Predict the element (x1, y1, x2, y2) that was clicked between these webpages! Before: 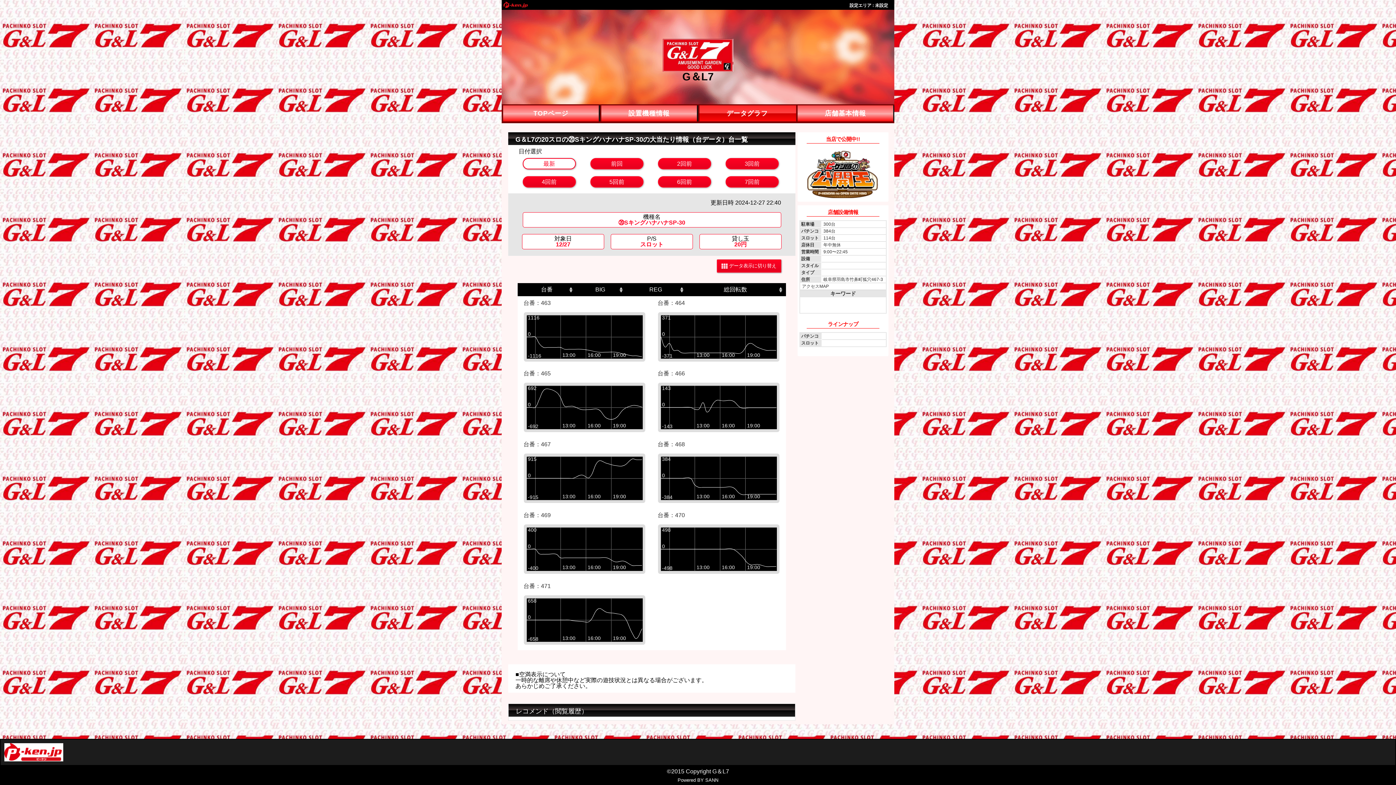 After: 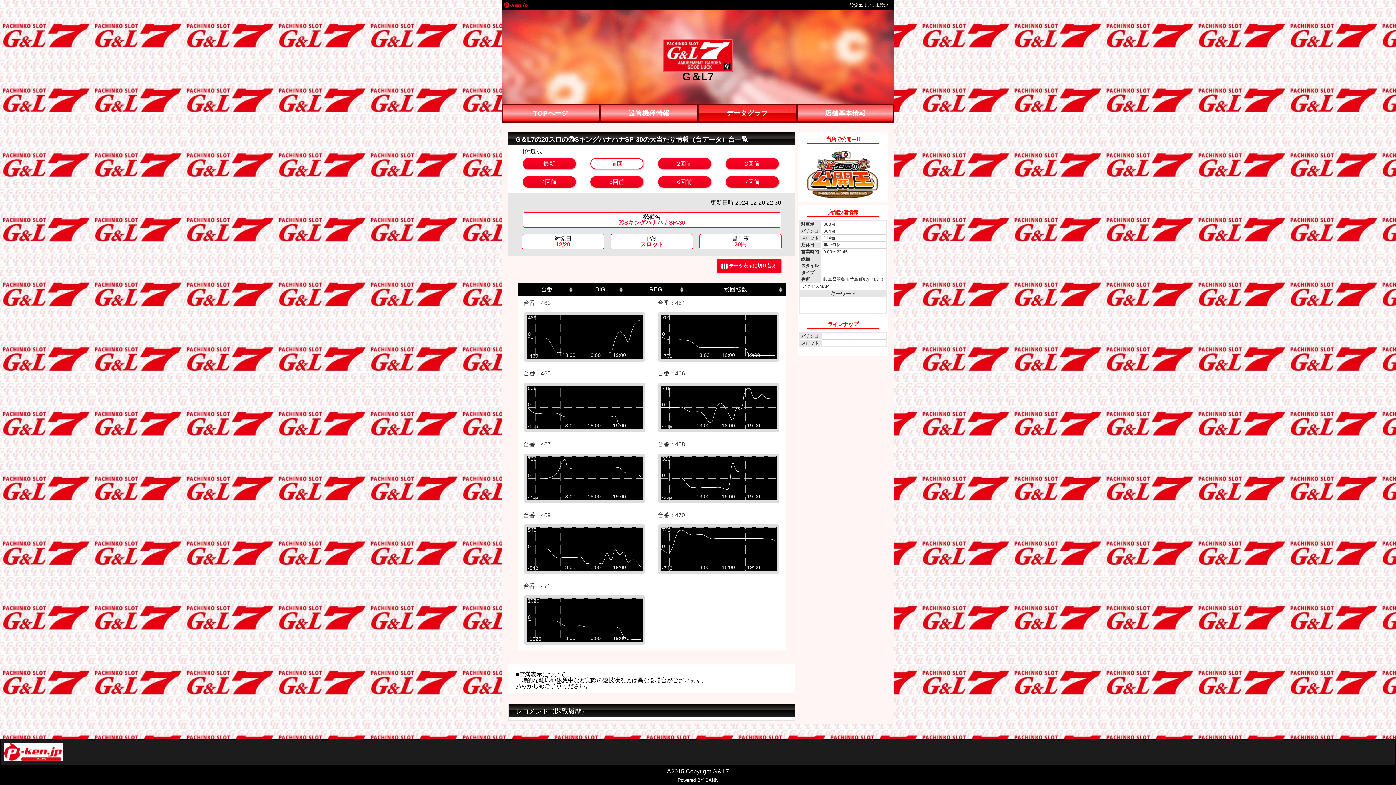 Action: bbox: (590, 158, 643, 169) label: 前回